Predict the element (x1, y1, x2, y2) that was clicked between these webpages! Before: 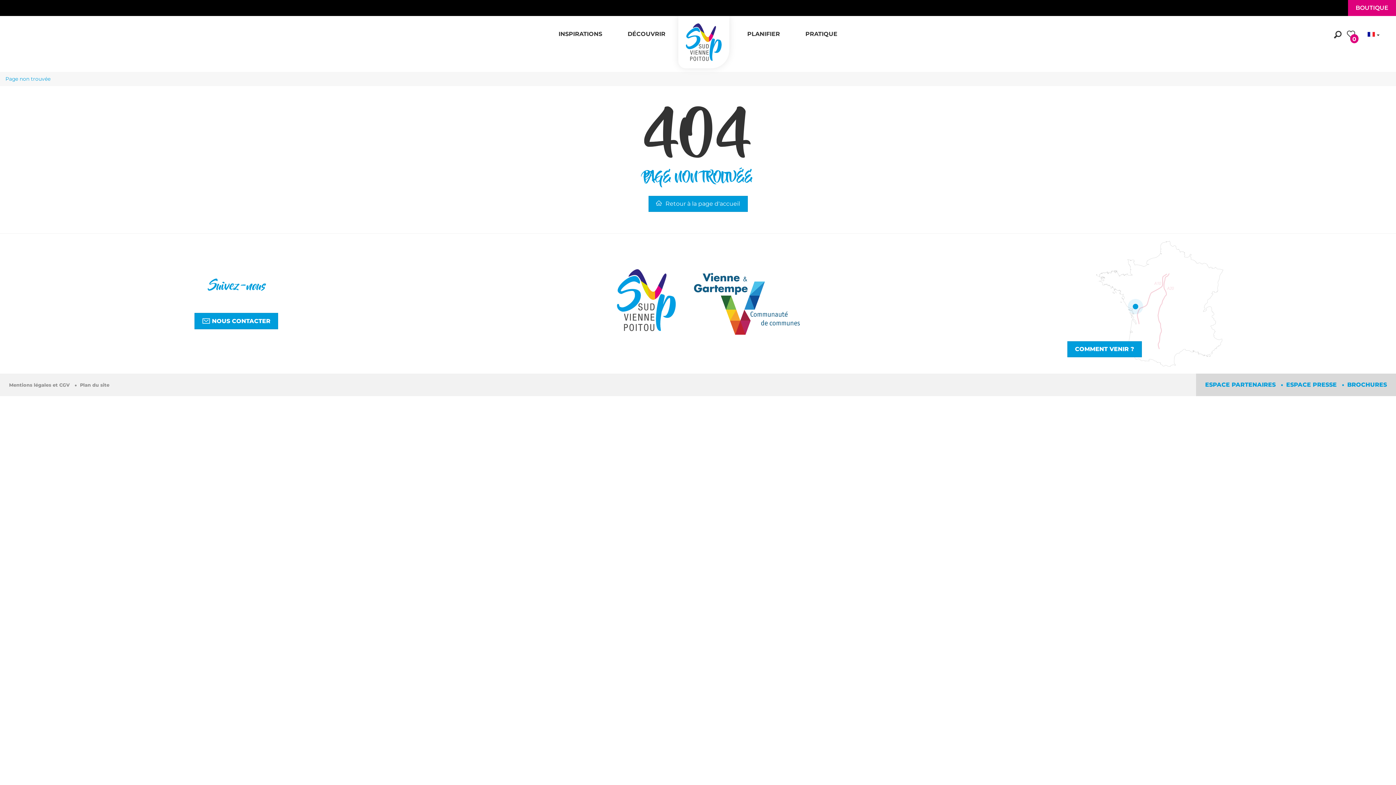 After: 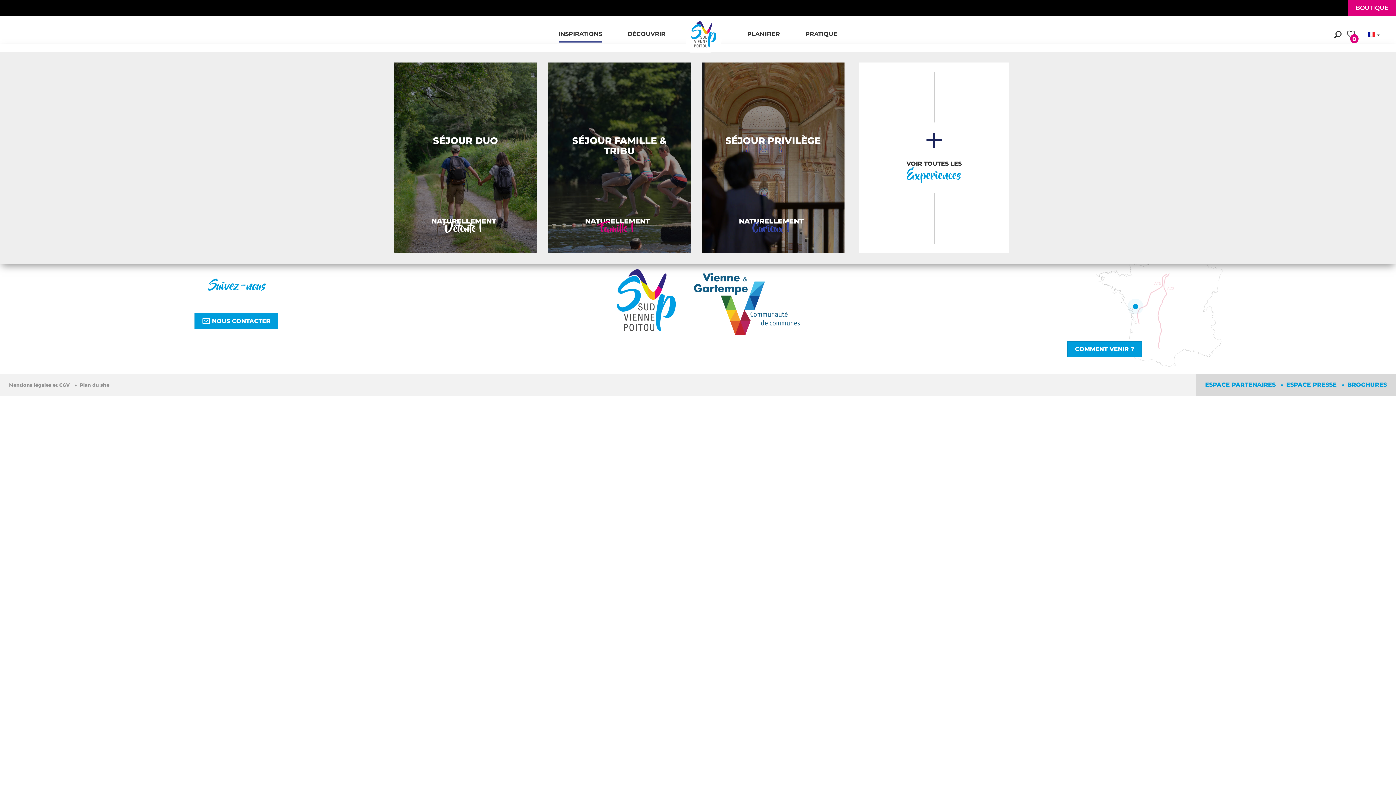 Action: bbox: (556, 16, 604, 44) label: INSPIRATIONS